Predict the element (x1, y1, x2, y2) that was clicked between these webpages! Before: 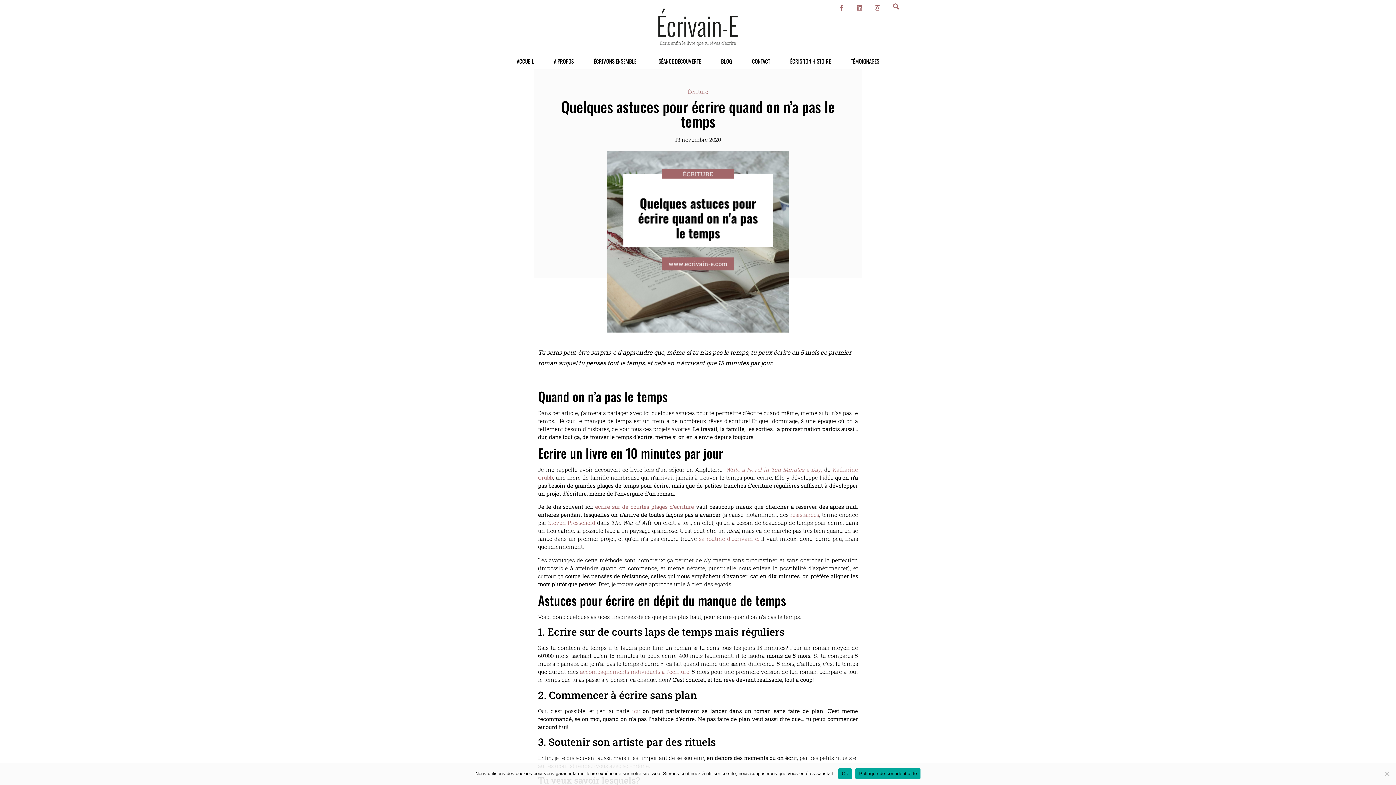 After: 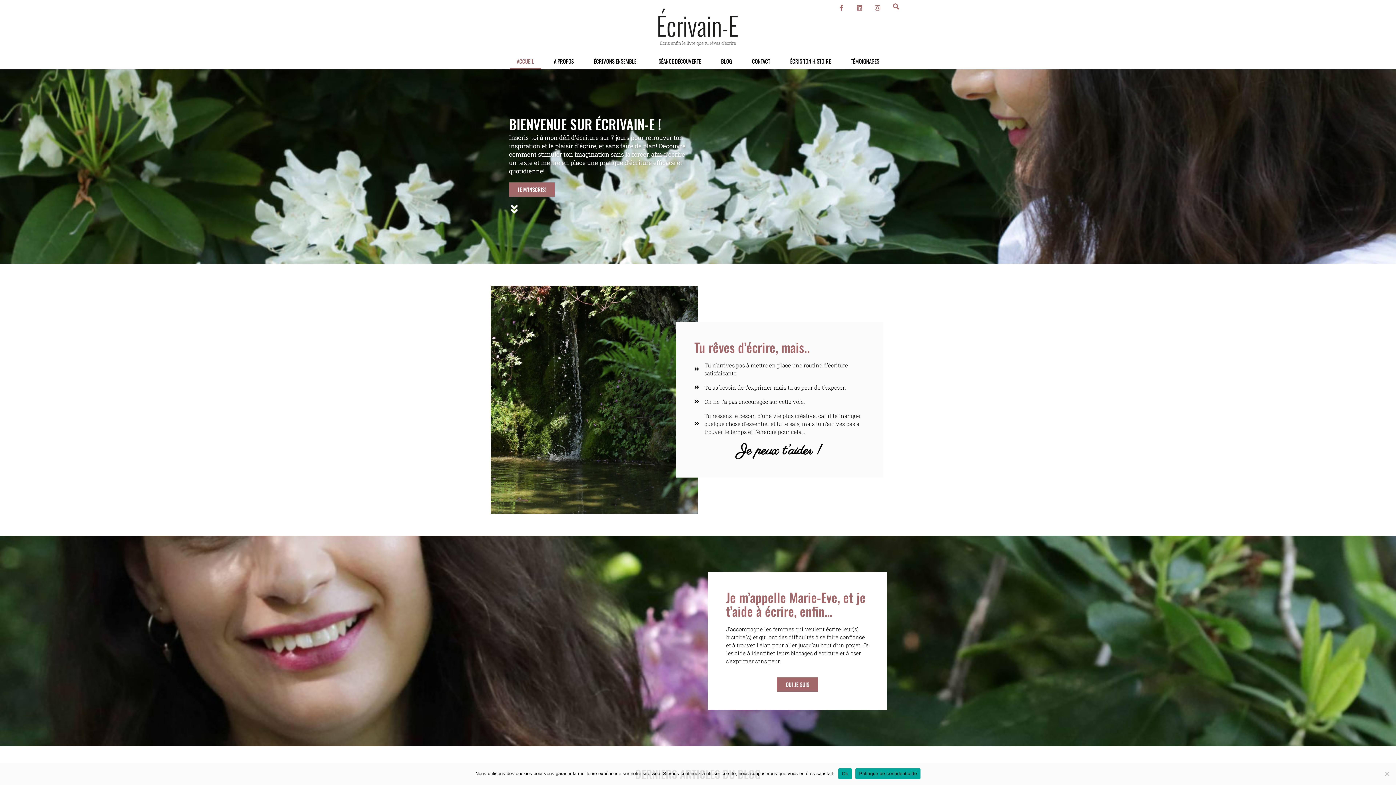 Action: bbox: (647, -2, 749, 56)